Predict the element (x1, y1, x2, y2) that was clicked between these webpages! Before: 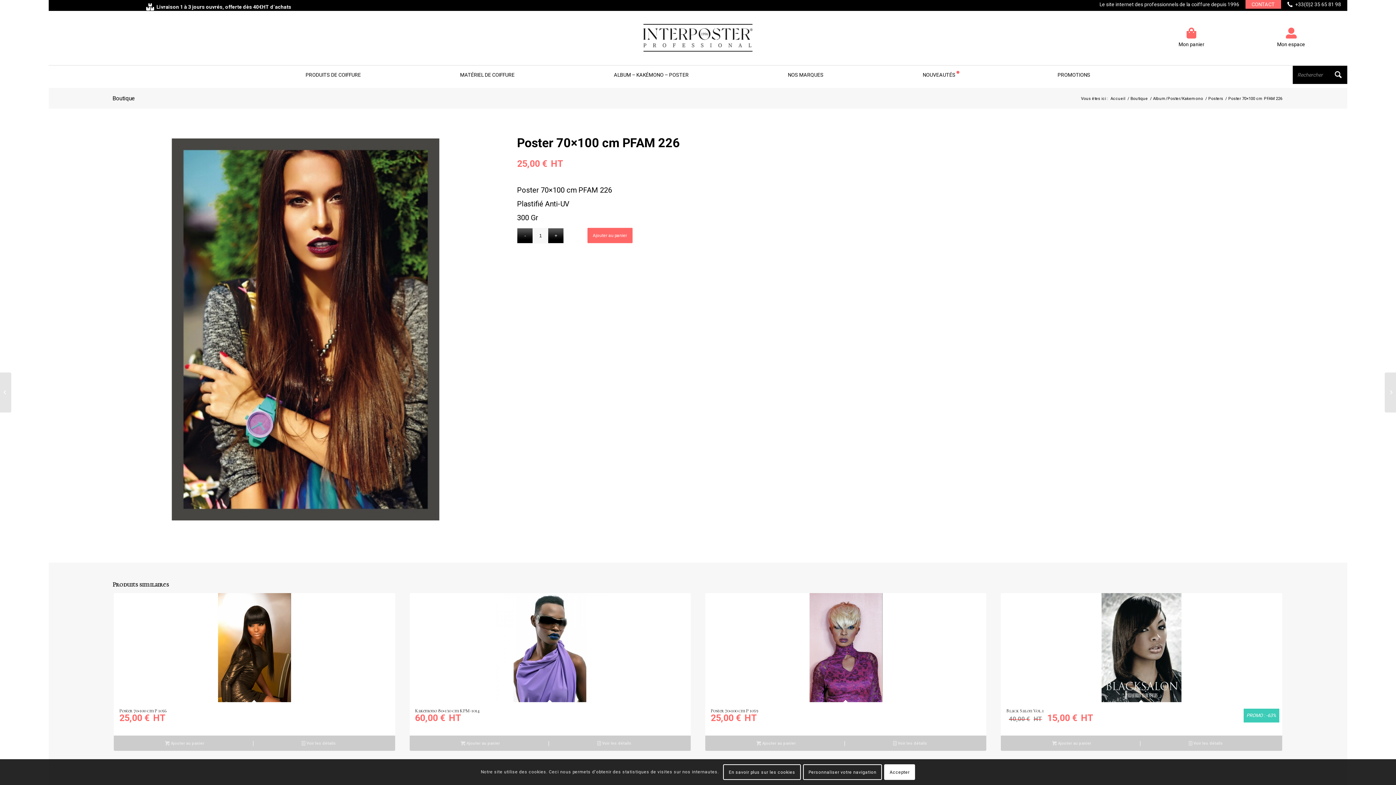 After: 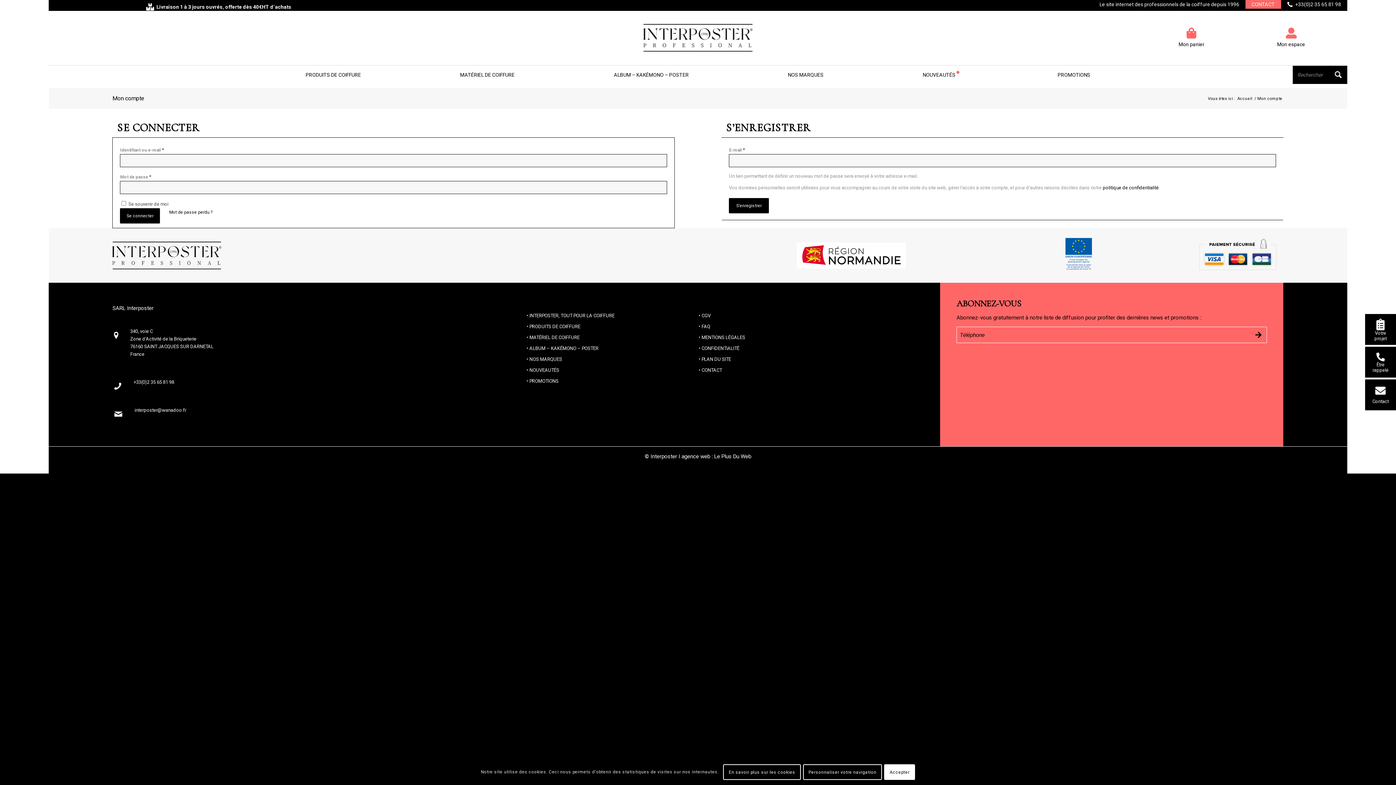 Action: label: Mon espace bbox: (1277, 27, 1305, 47)